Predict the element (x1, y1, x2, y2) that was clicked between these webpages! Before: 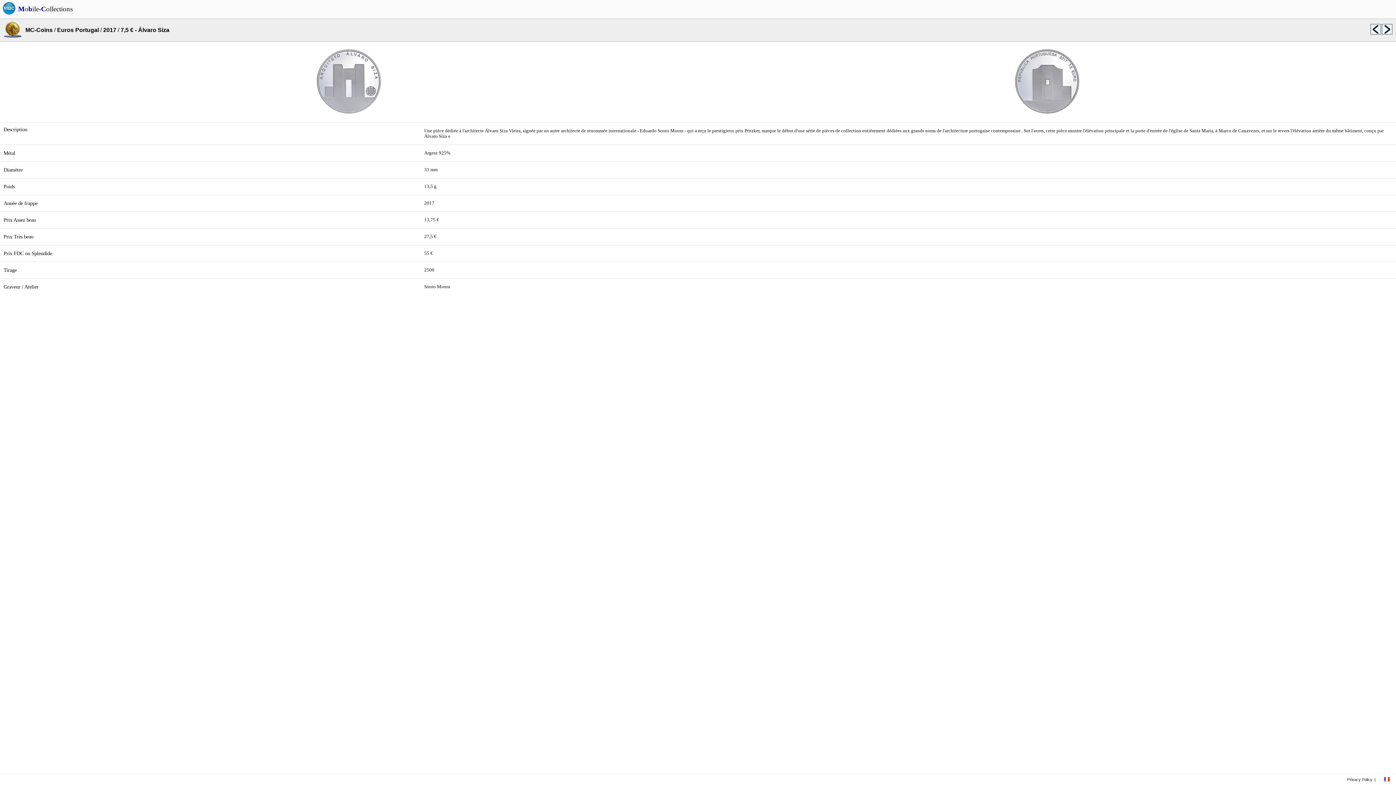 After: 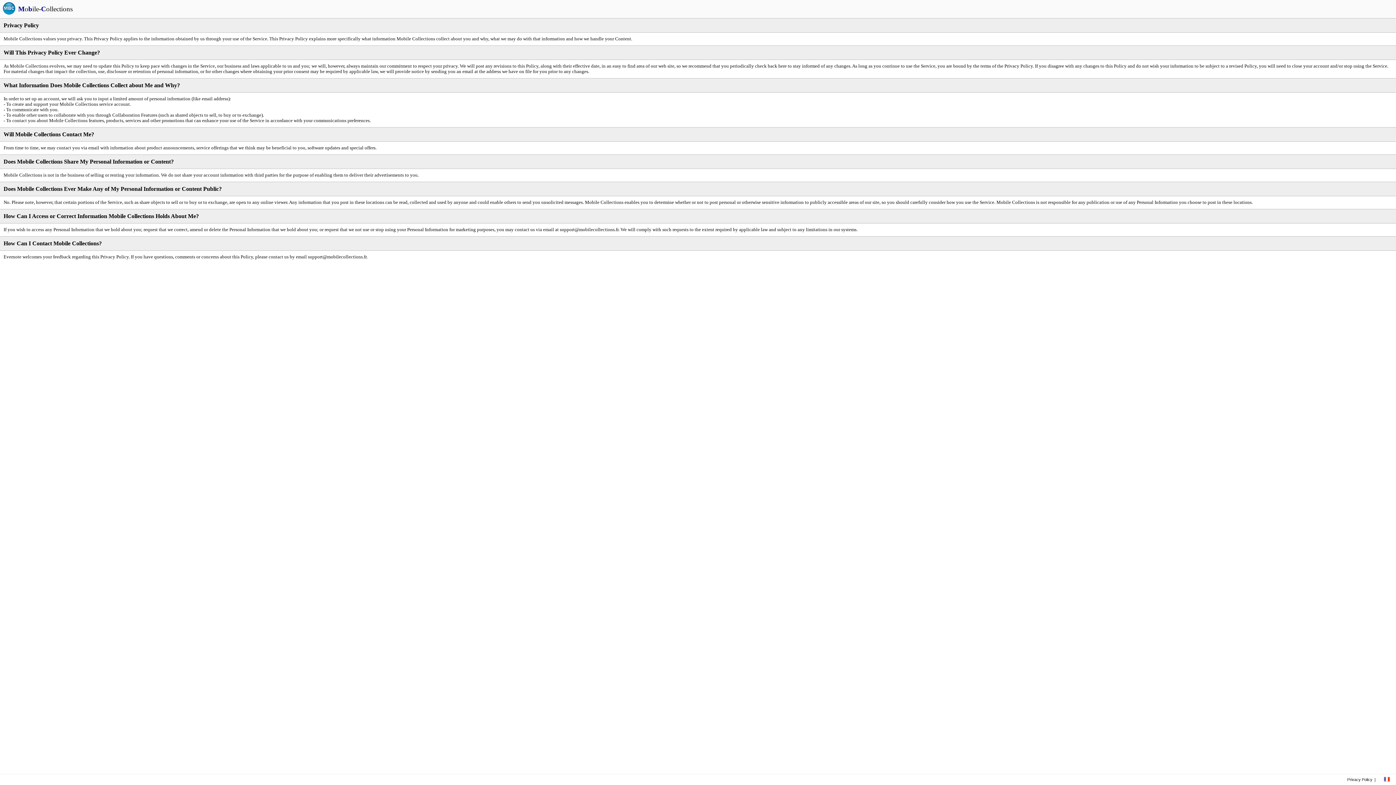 Action: bbox: (1347, 777, 1372, 782) label: Privacy Policy